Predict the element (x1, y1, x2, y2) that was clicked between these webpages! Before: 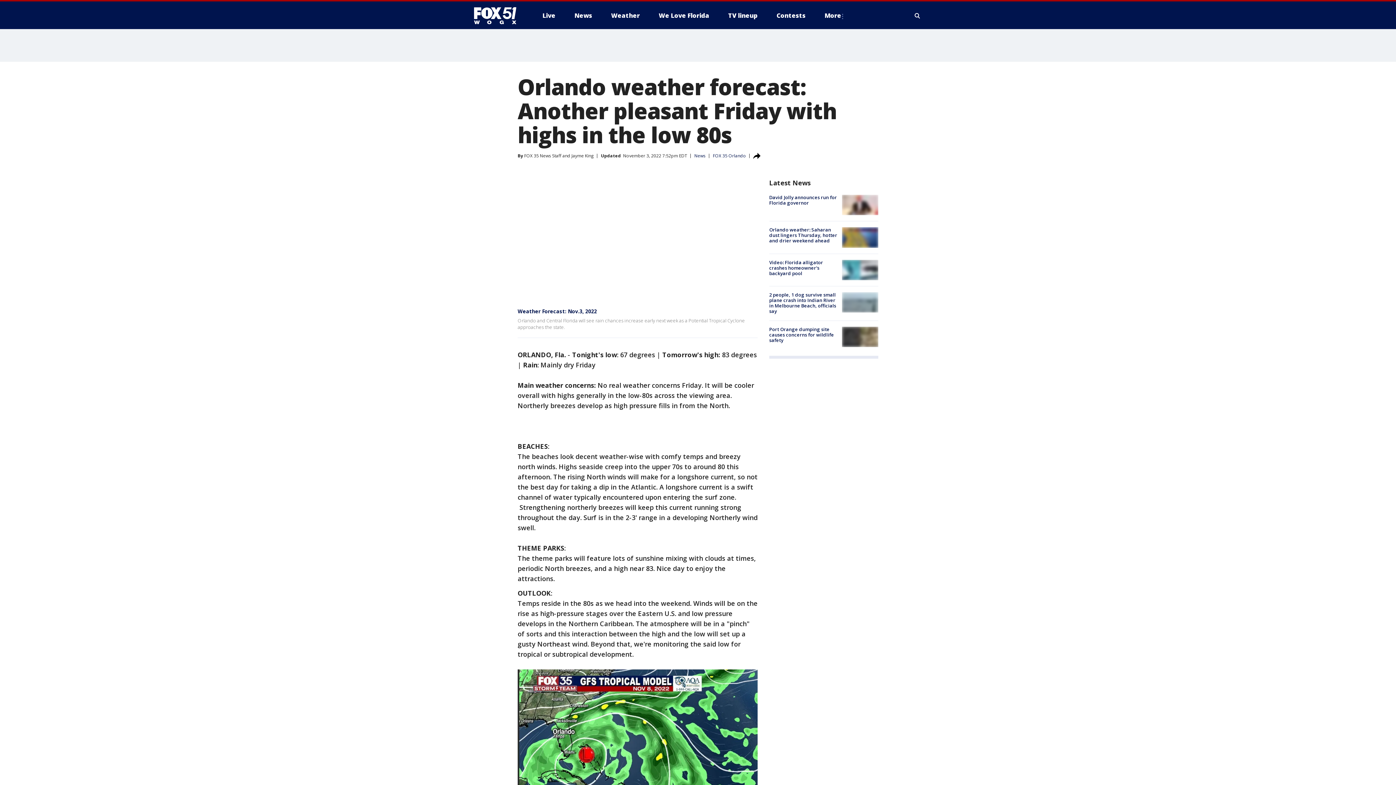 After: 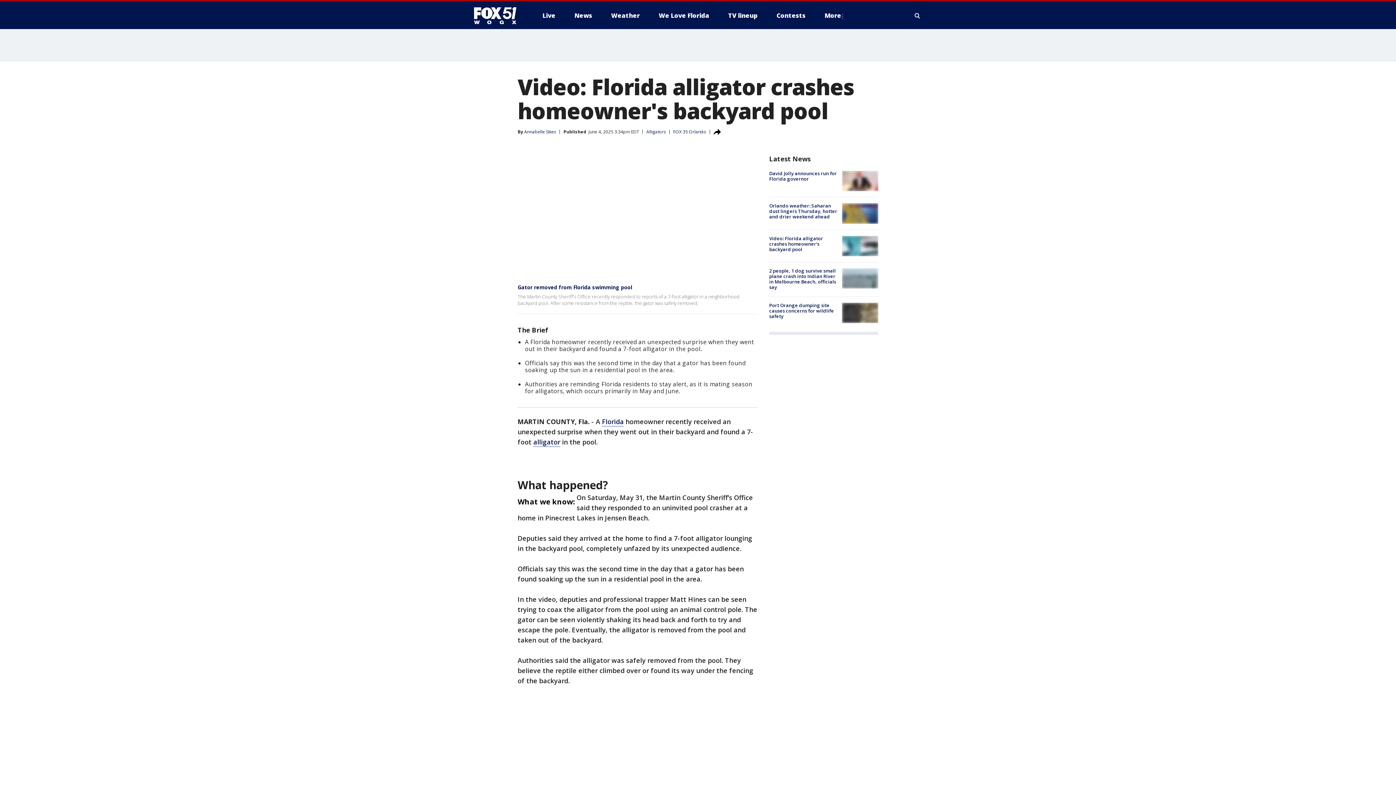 Action: bbox: (769, 259, 823, 276) label: Video: Florida alligator crashes homeowner's backyard pool